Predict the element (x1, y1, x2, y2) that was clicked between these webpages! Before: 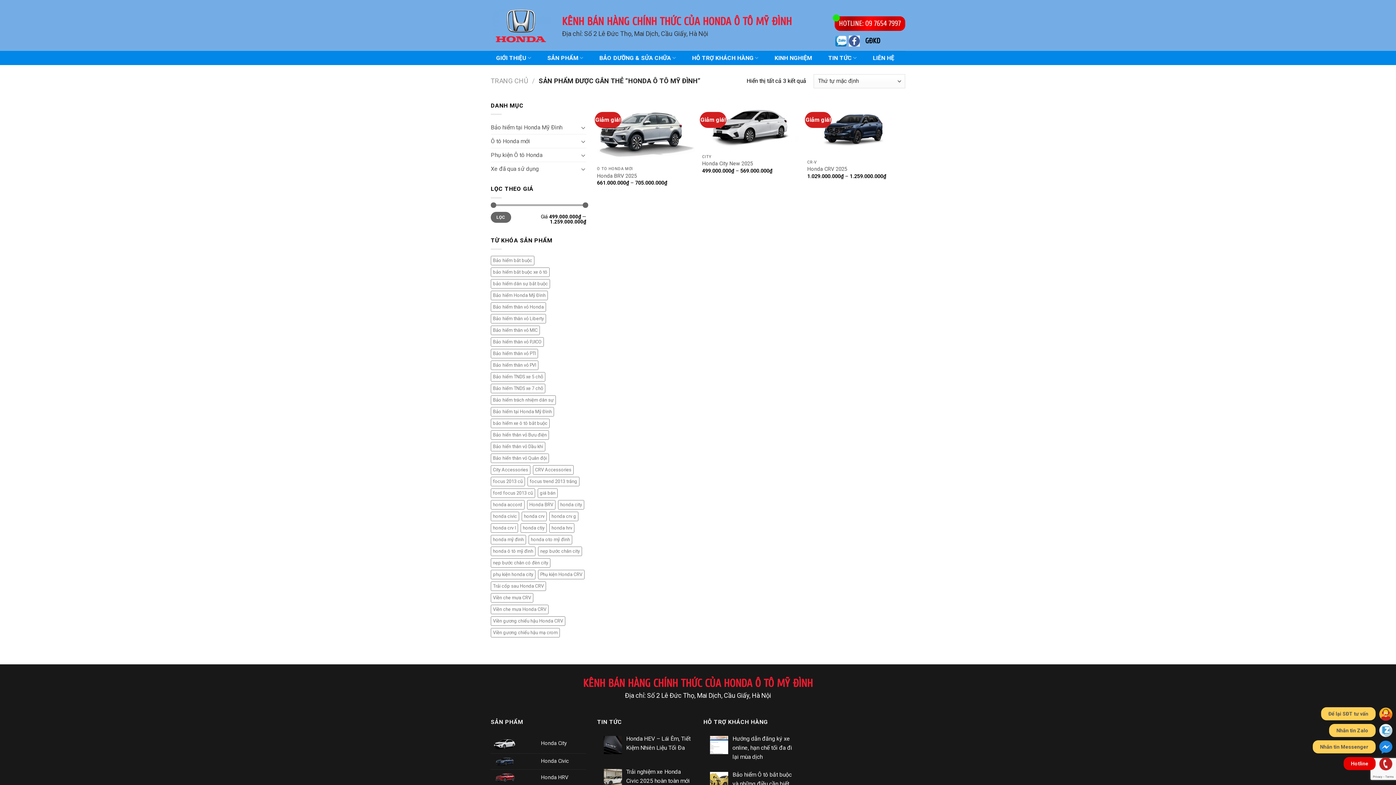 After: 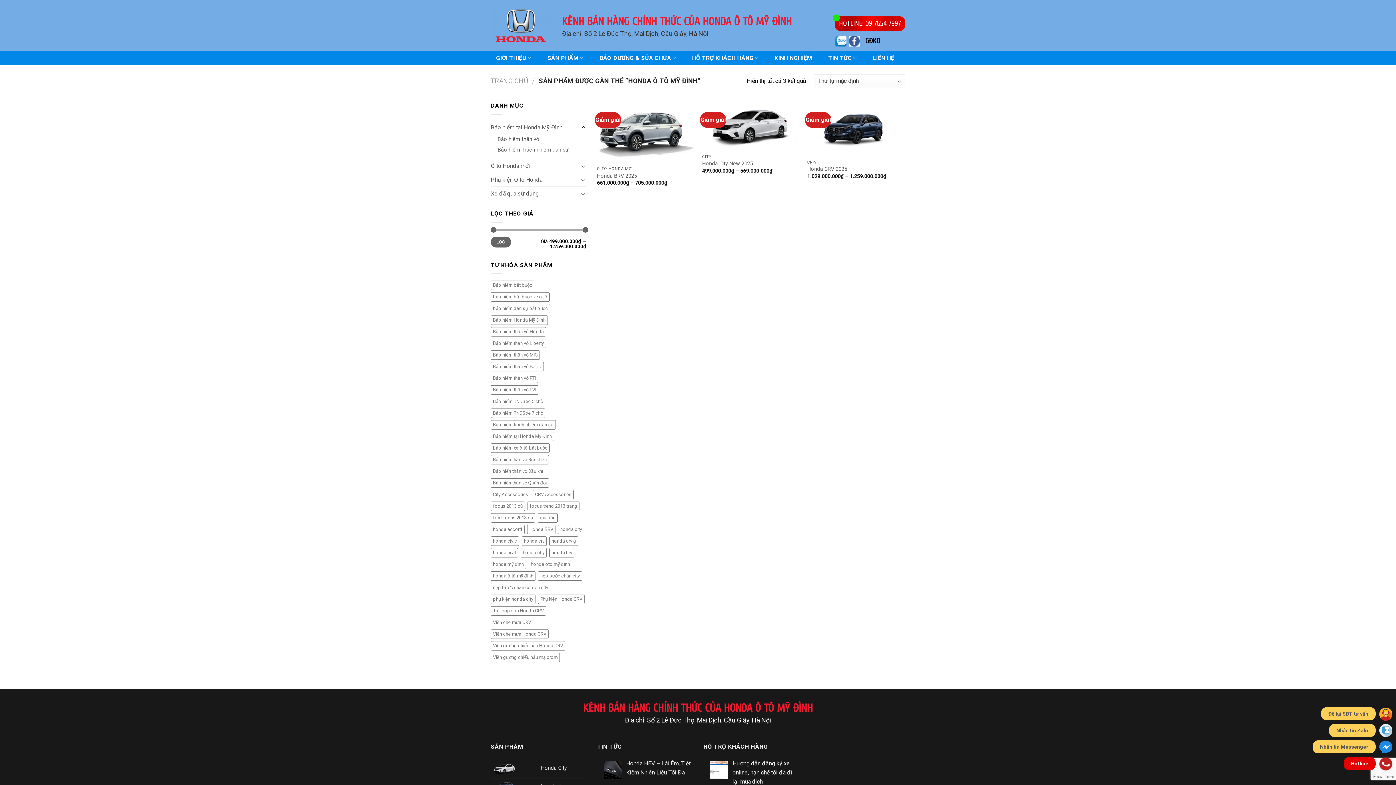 Action: bbox: (580, 123, 586, 131)